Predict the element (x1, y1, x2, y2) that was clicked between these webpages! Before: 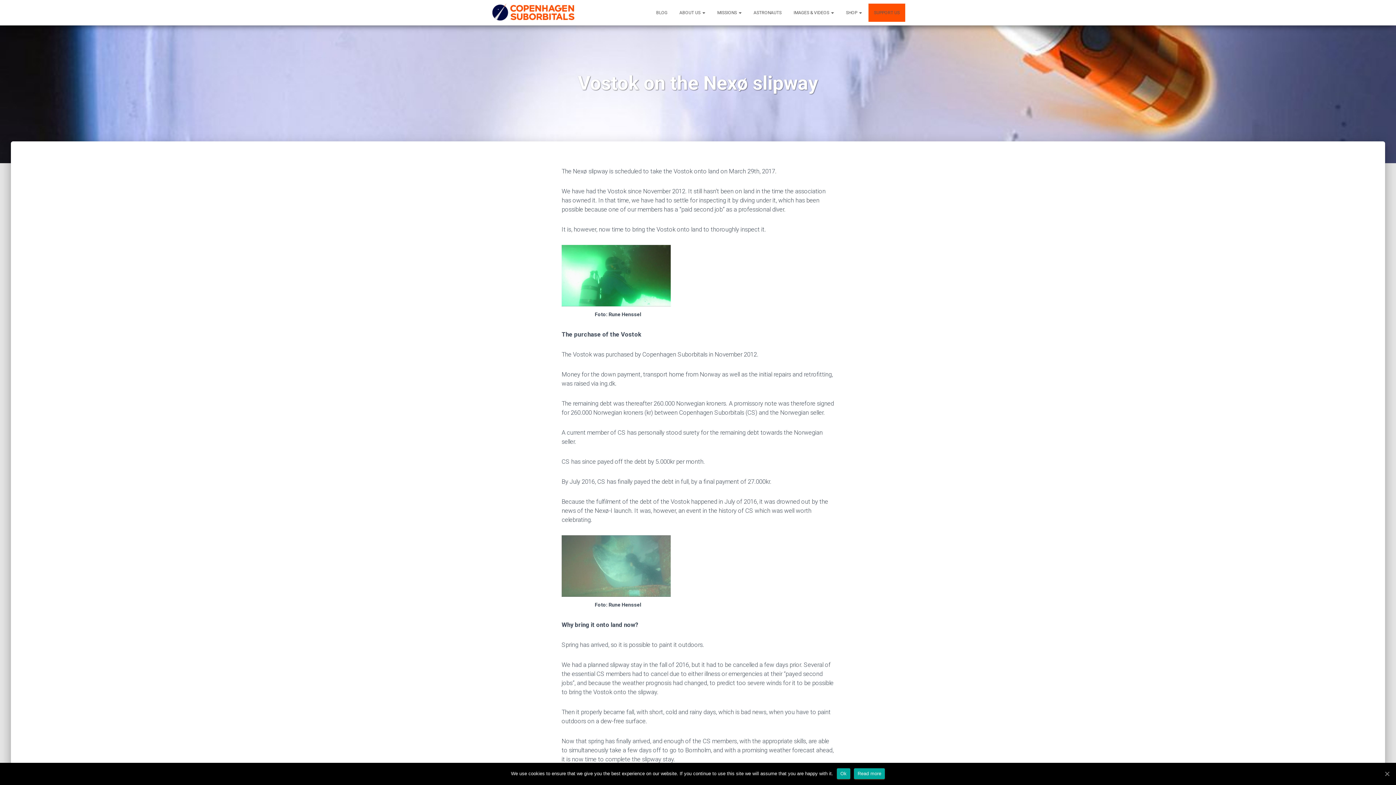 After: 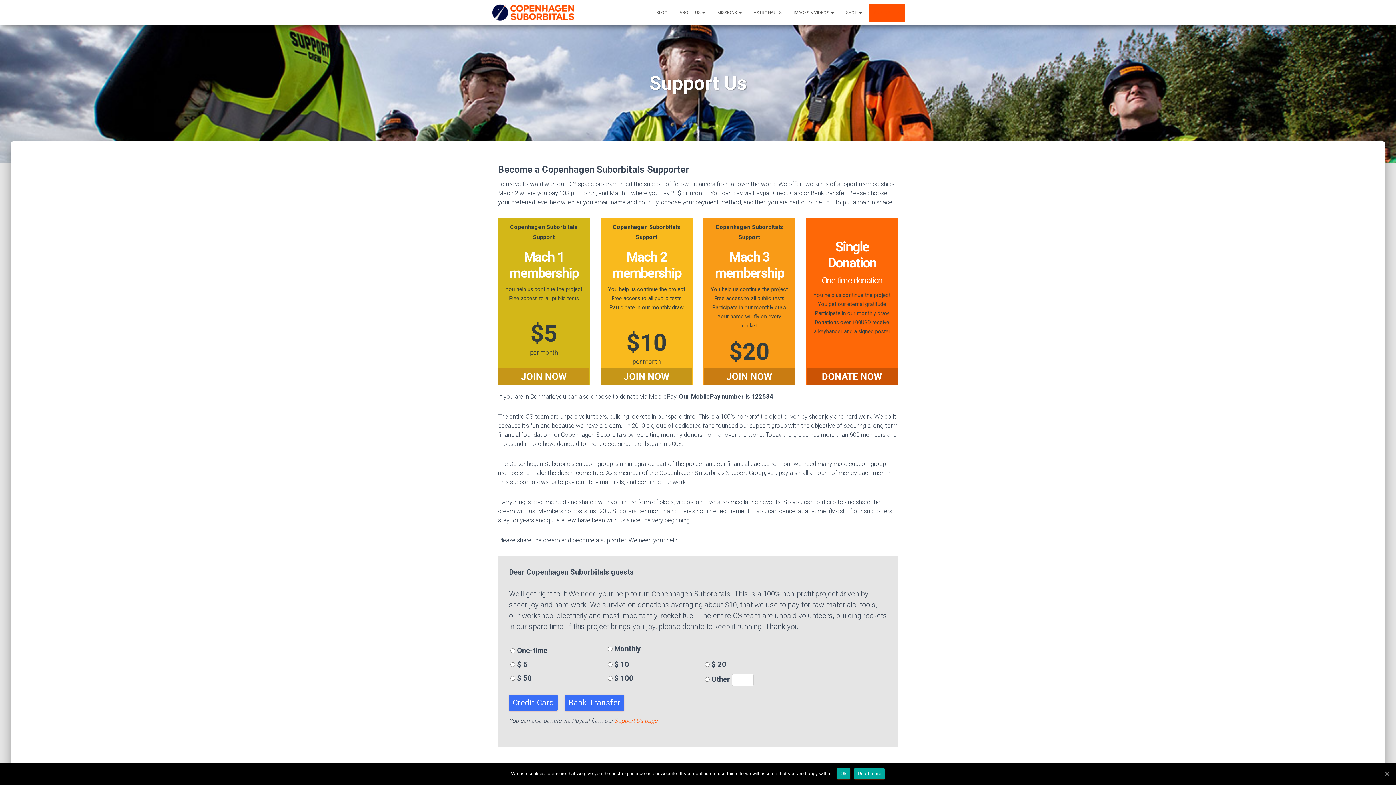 Action: bbox: (868, 3, 905, 21) label: SUPPORT US